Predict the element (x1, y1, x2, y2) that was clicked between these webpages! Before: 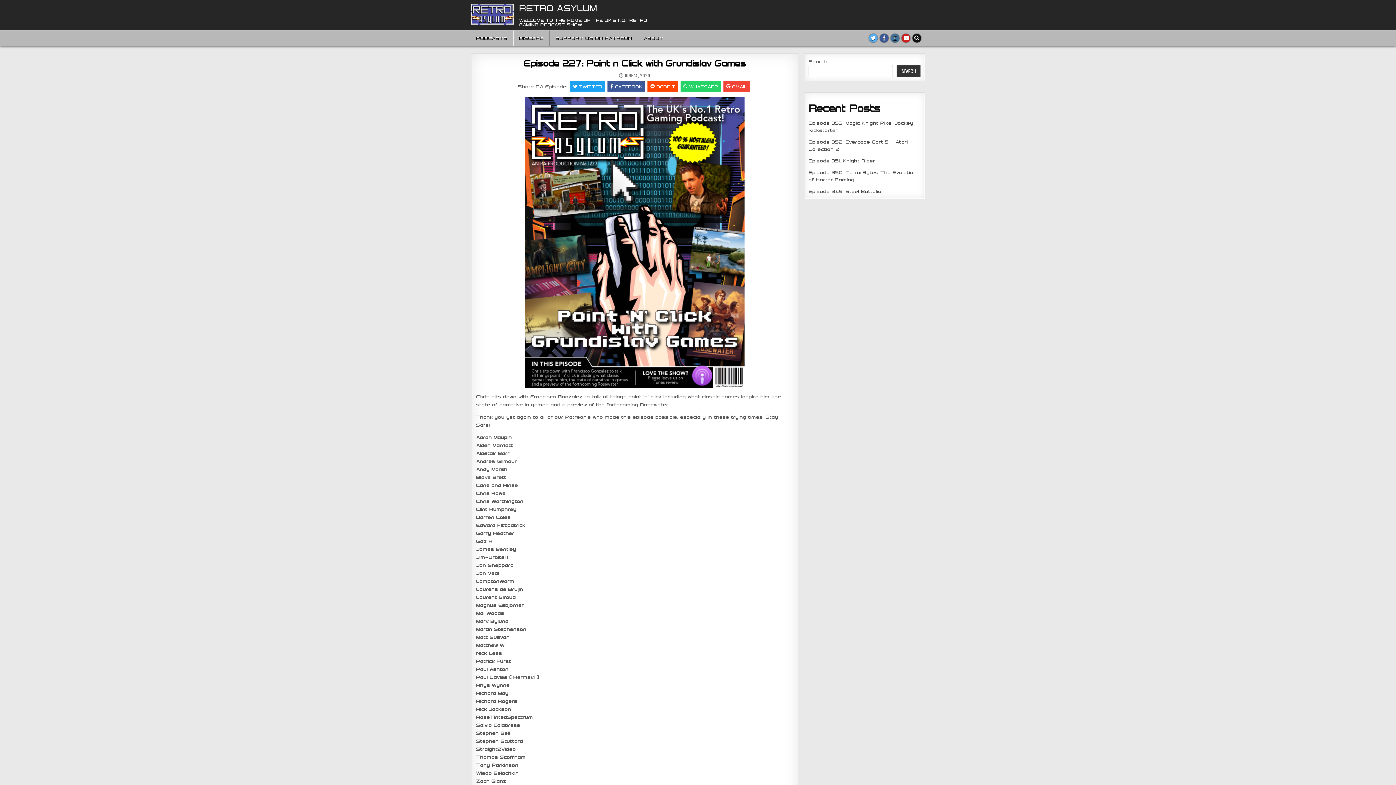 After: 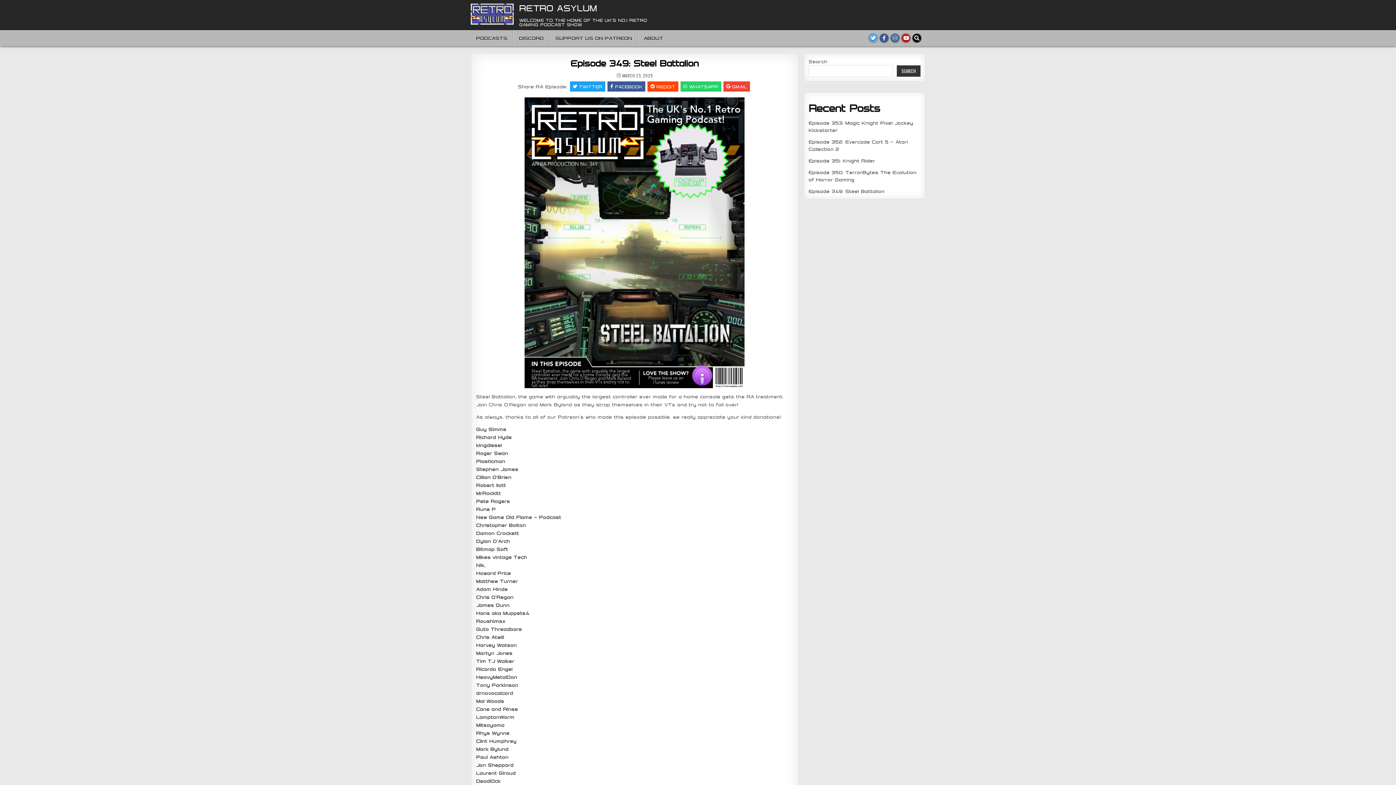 Action: bbox: (808, 188, 884, 194) label: Episode 349: Steel Battalion